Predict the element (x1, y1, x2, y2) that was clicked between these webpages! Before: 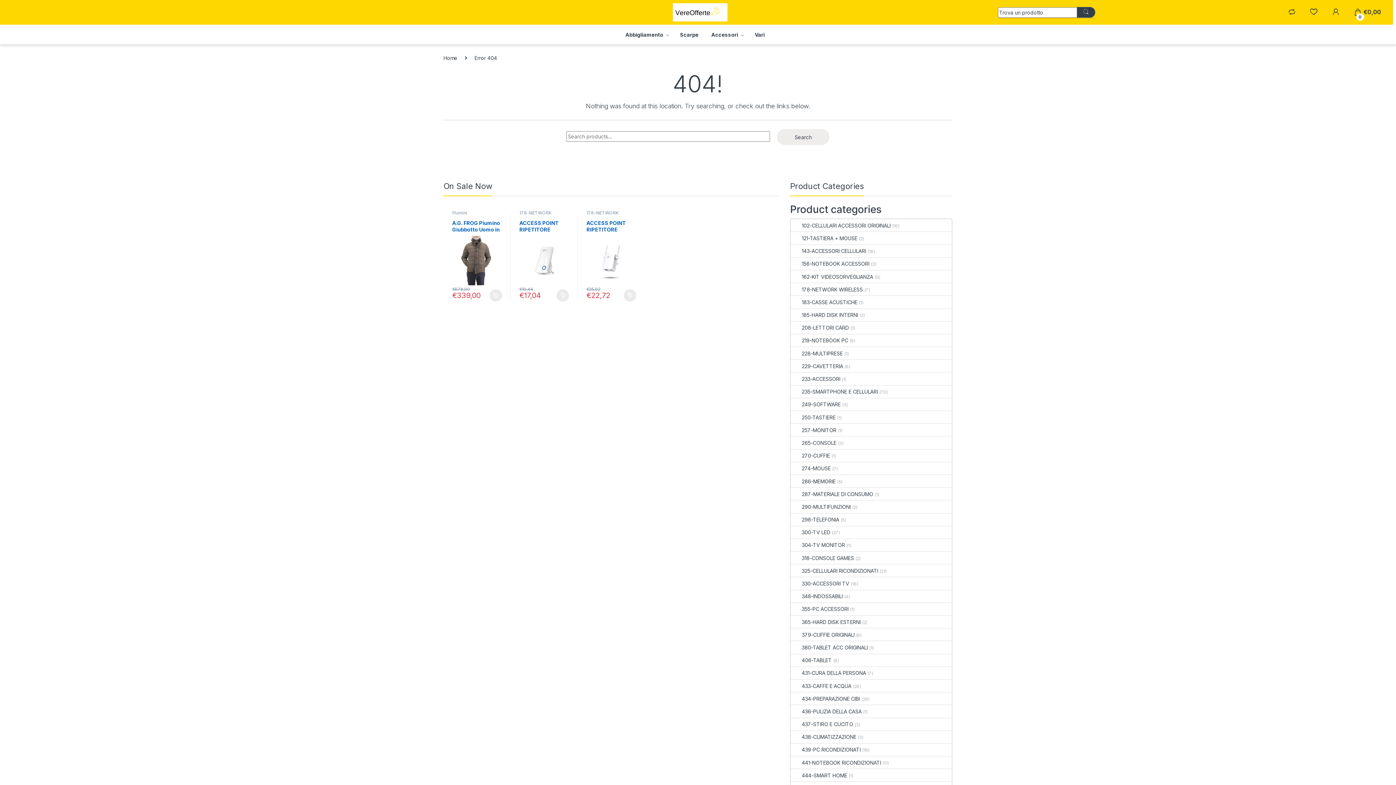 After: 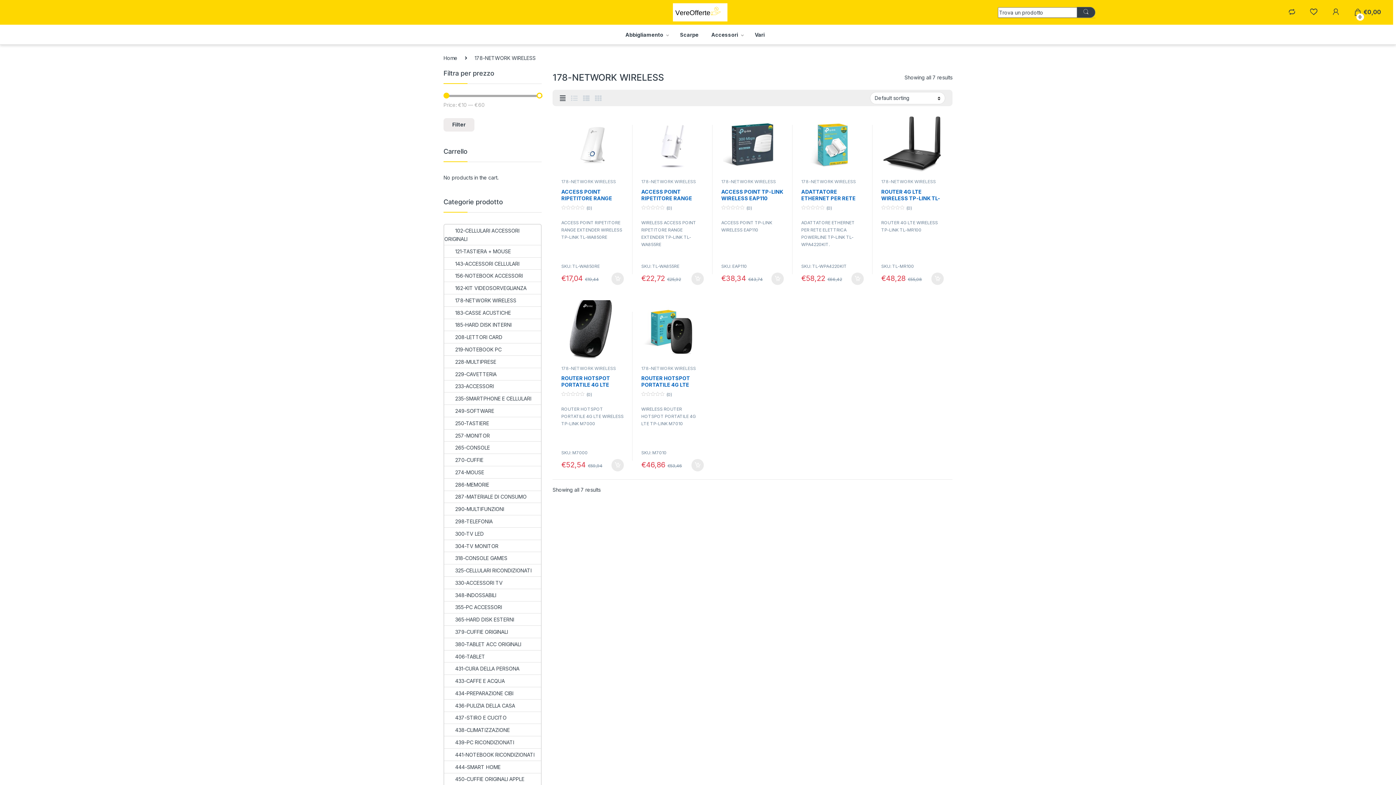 Action: label: 178-NETWORK WIRELESS bbox: (791, 283, 863, 295)